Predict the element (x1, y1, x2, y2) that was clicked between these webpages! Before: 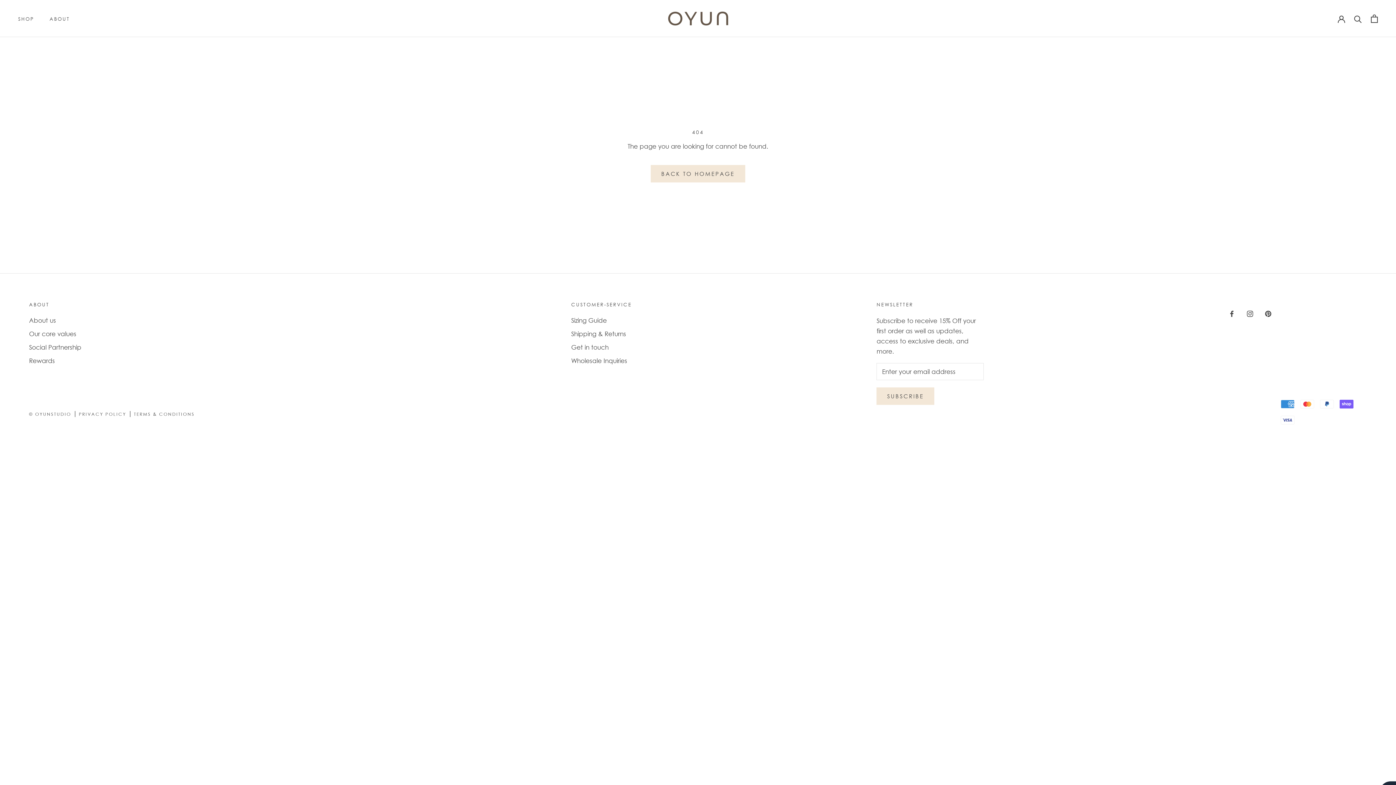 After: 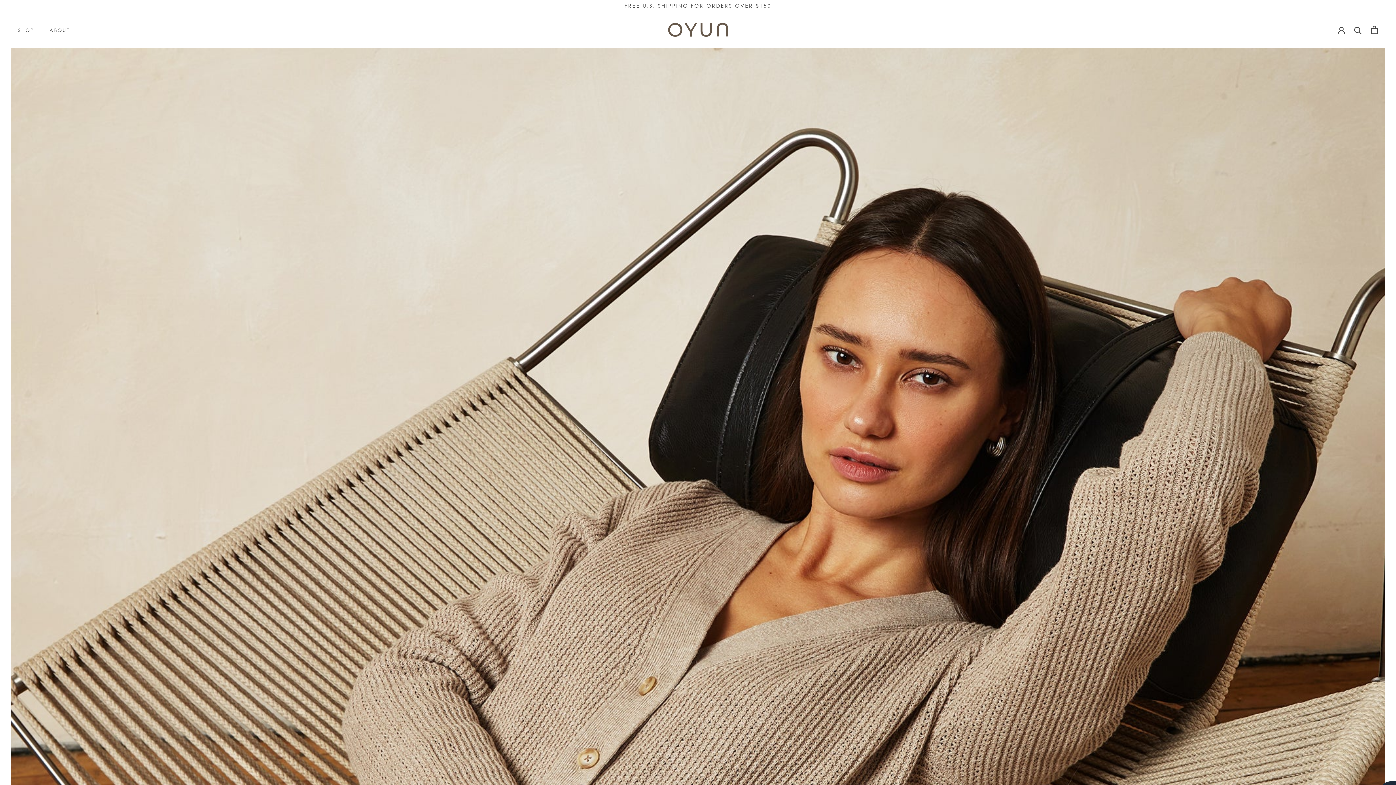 Action: label: BACK TO HOMEPAGE bbox: (650, 165, 745, 182)